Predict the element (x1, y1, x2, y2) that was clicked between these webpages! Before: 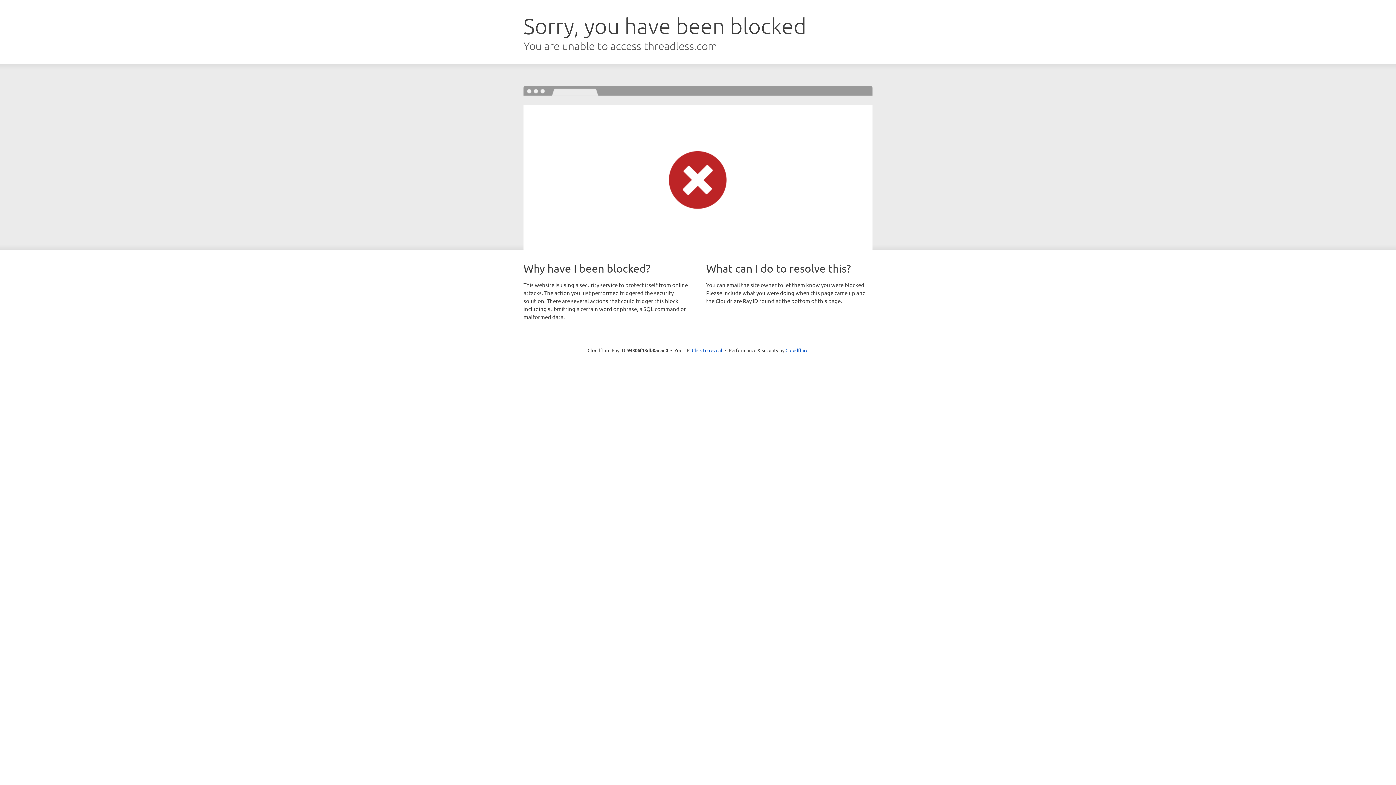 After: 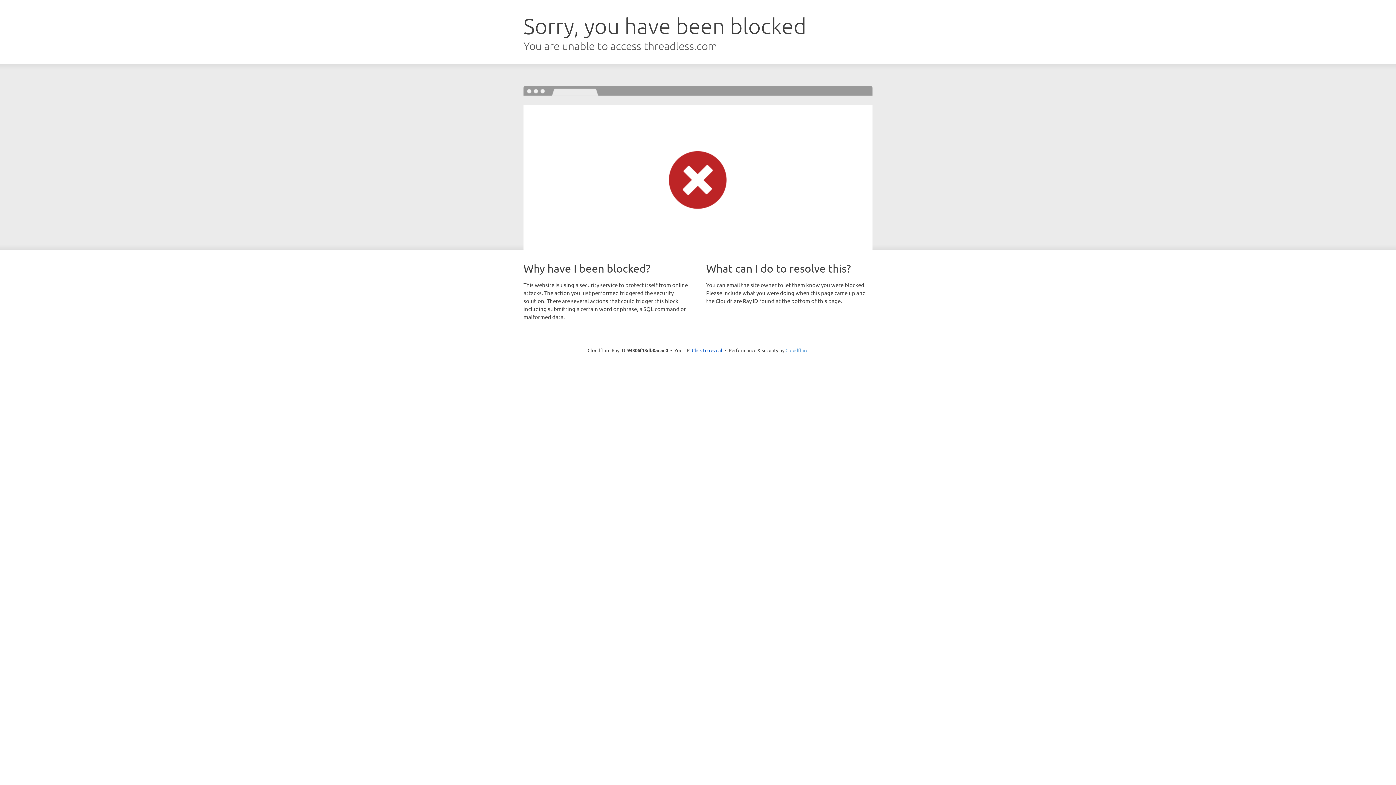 Action: label: Cloudflare bbox: (785, 347, 808, 353)